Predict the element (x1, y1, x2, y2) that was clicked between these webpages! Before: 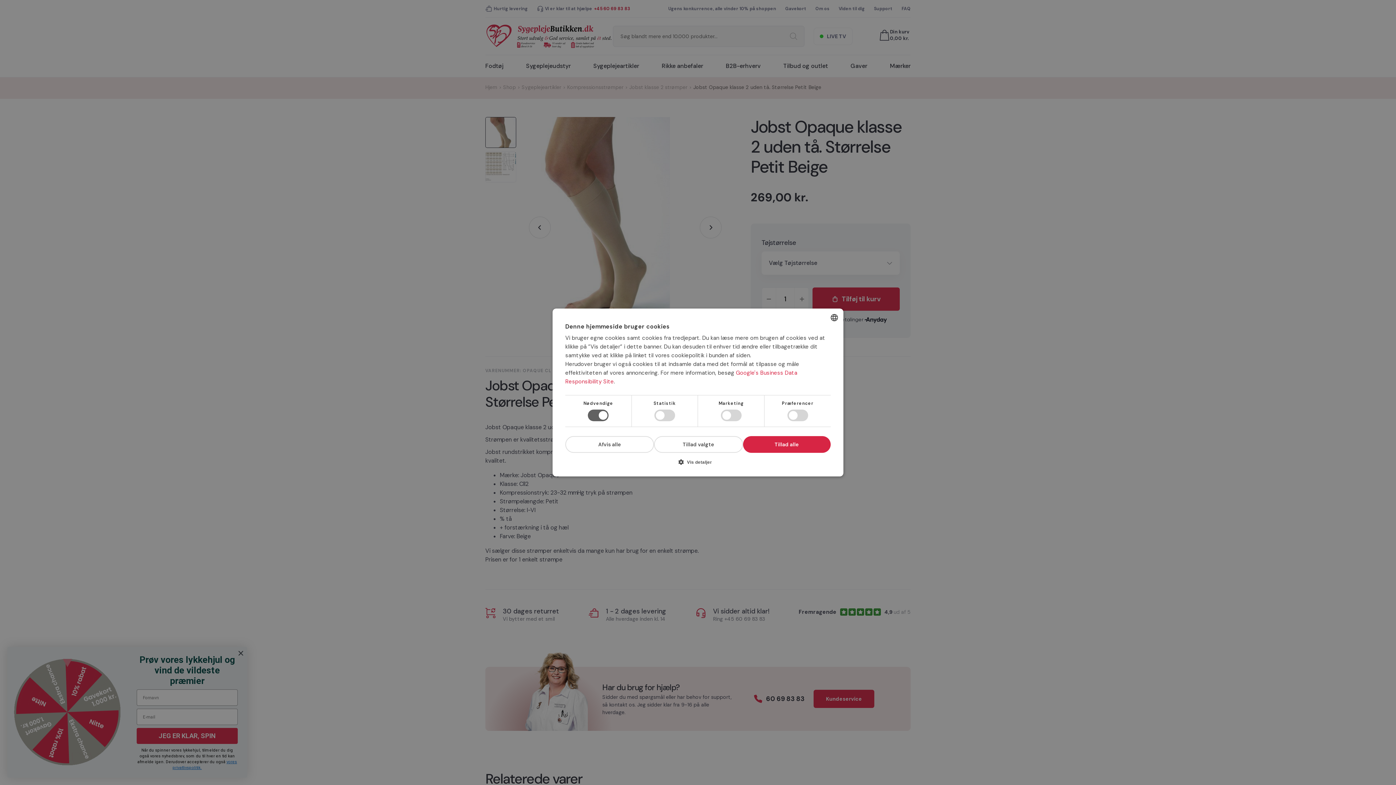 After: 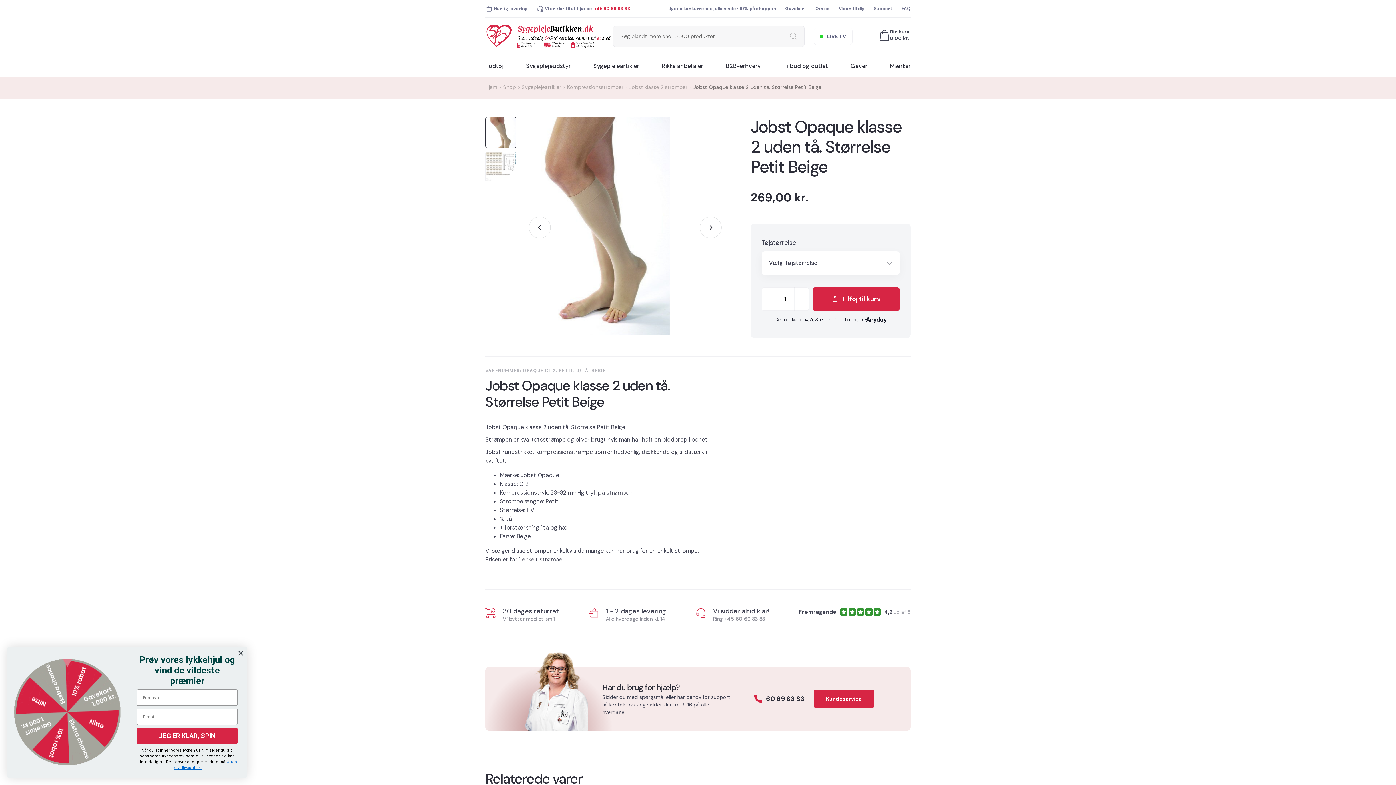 Action: label: Tillad alle bbox: (743, 436, 830, 453)